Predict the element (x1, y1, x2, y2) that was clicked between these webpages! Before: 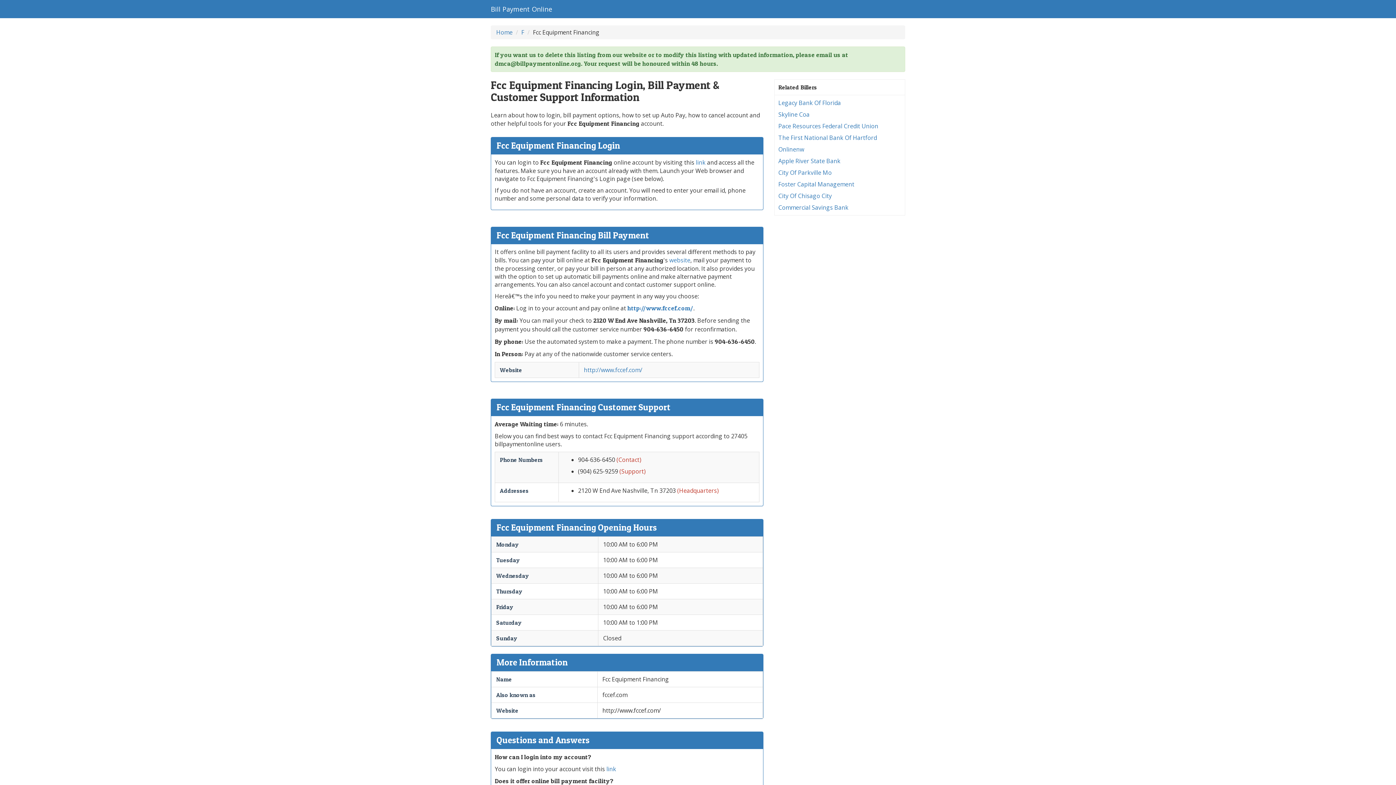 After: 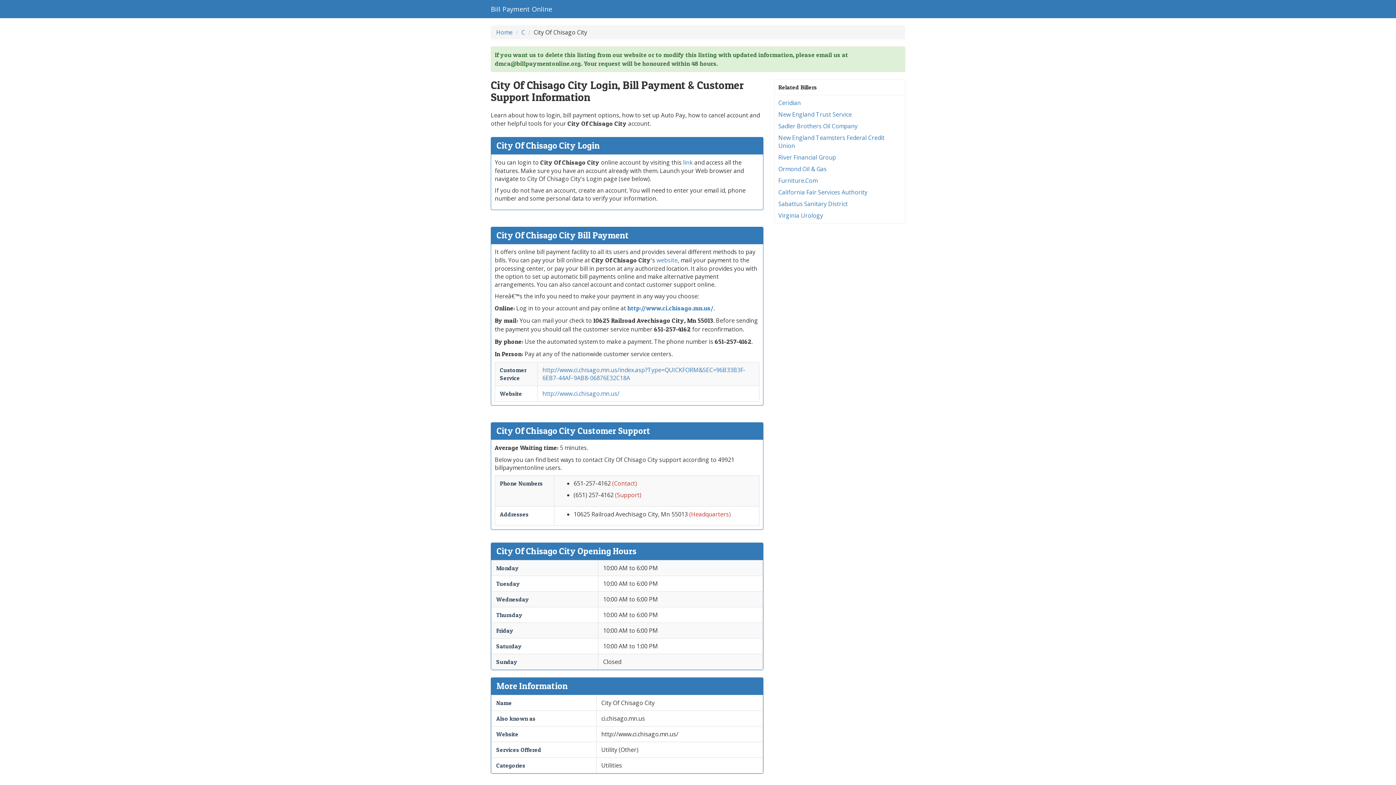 Action: bbox: (778, 192, 832, 200) label: City Of Chisago City